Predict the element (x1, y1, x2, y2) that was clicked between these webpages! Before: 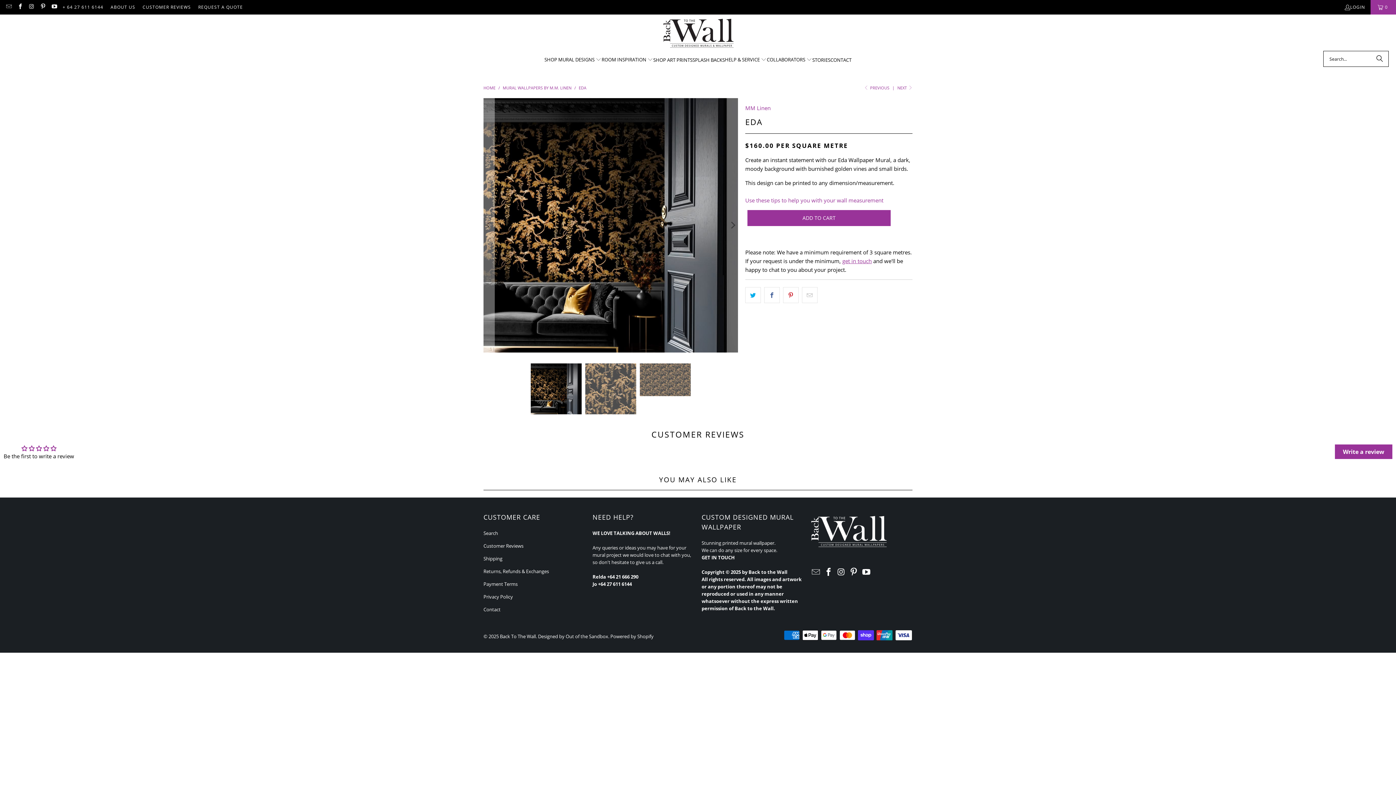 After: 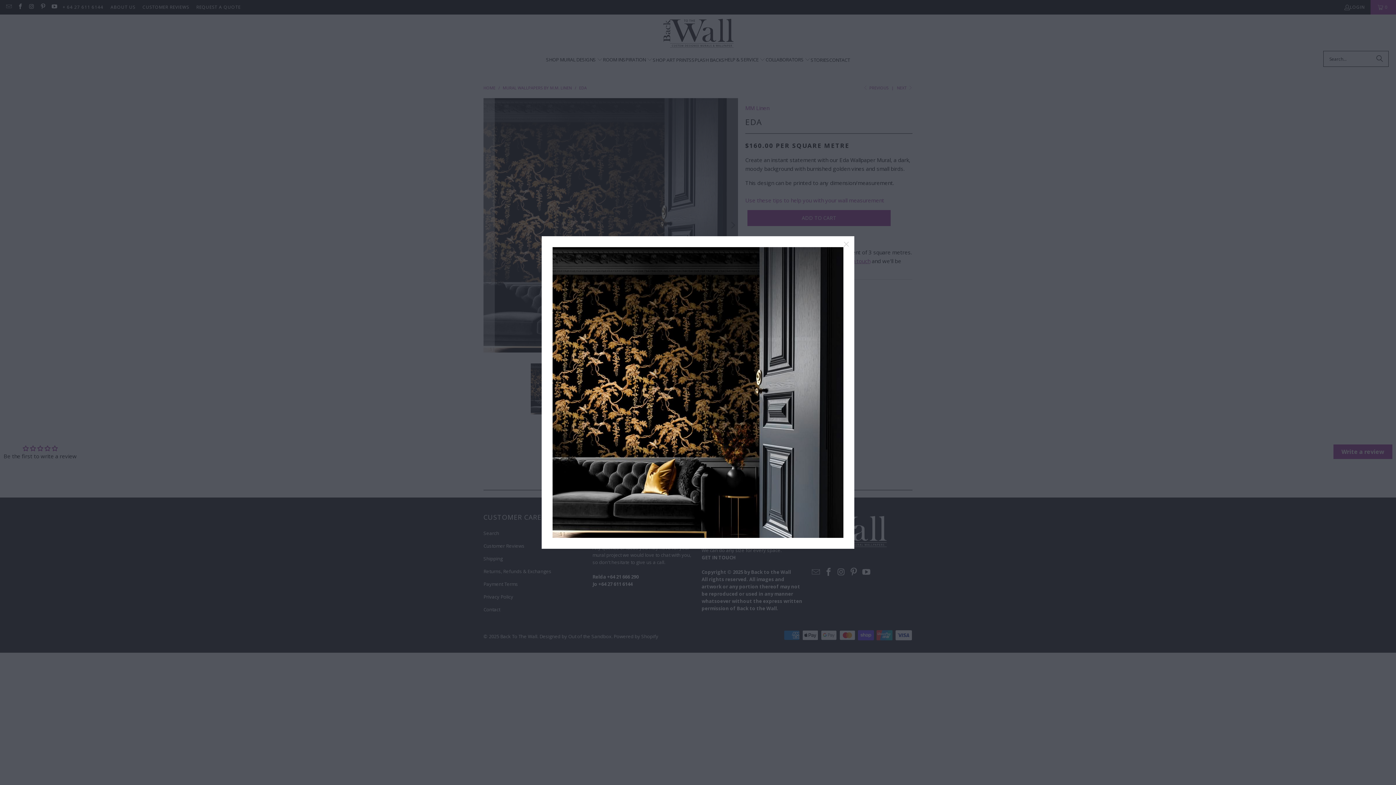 Action: bbox: (483, 98, 738, 352)